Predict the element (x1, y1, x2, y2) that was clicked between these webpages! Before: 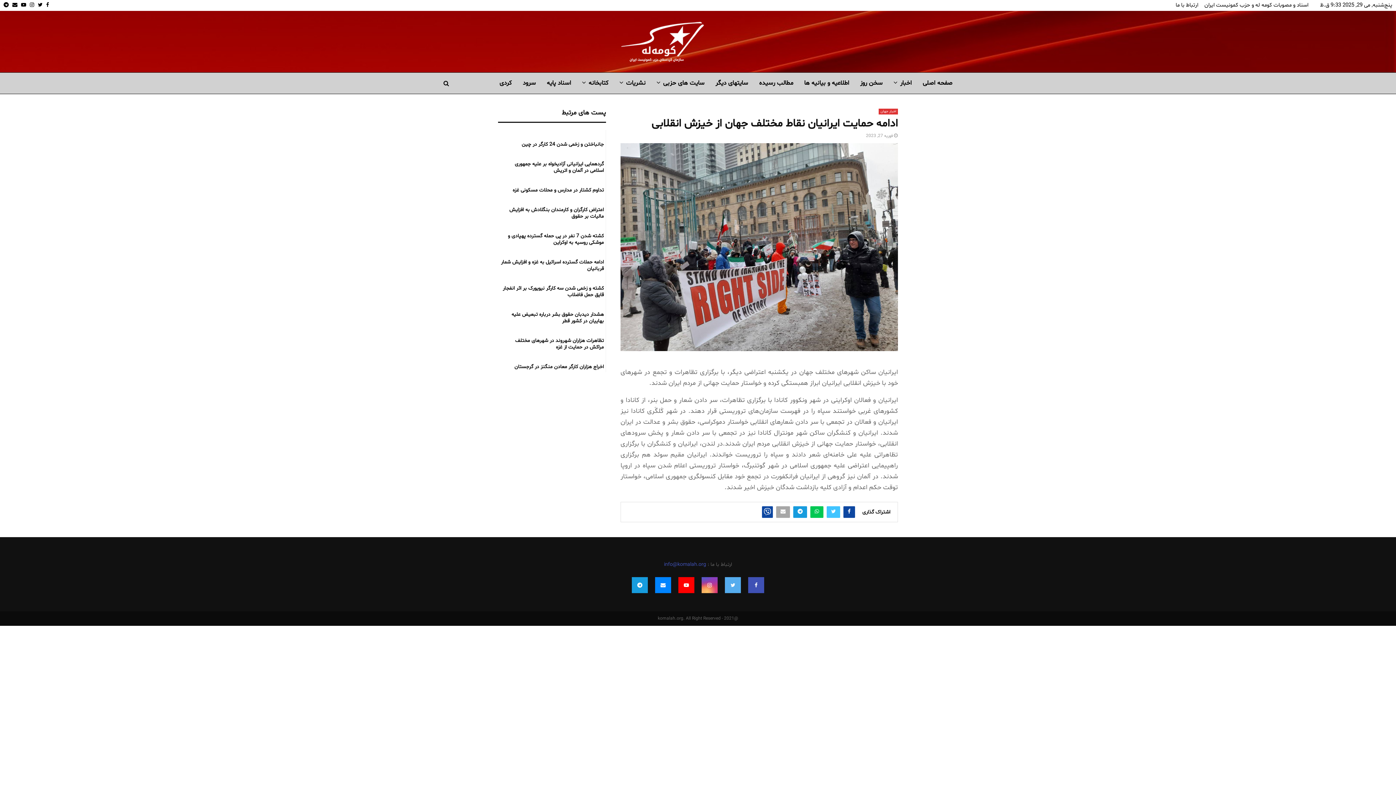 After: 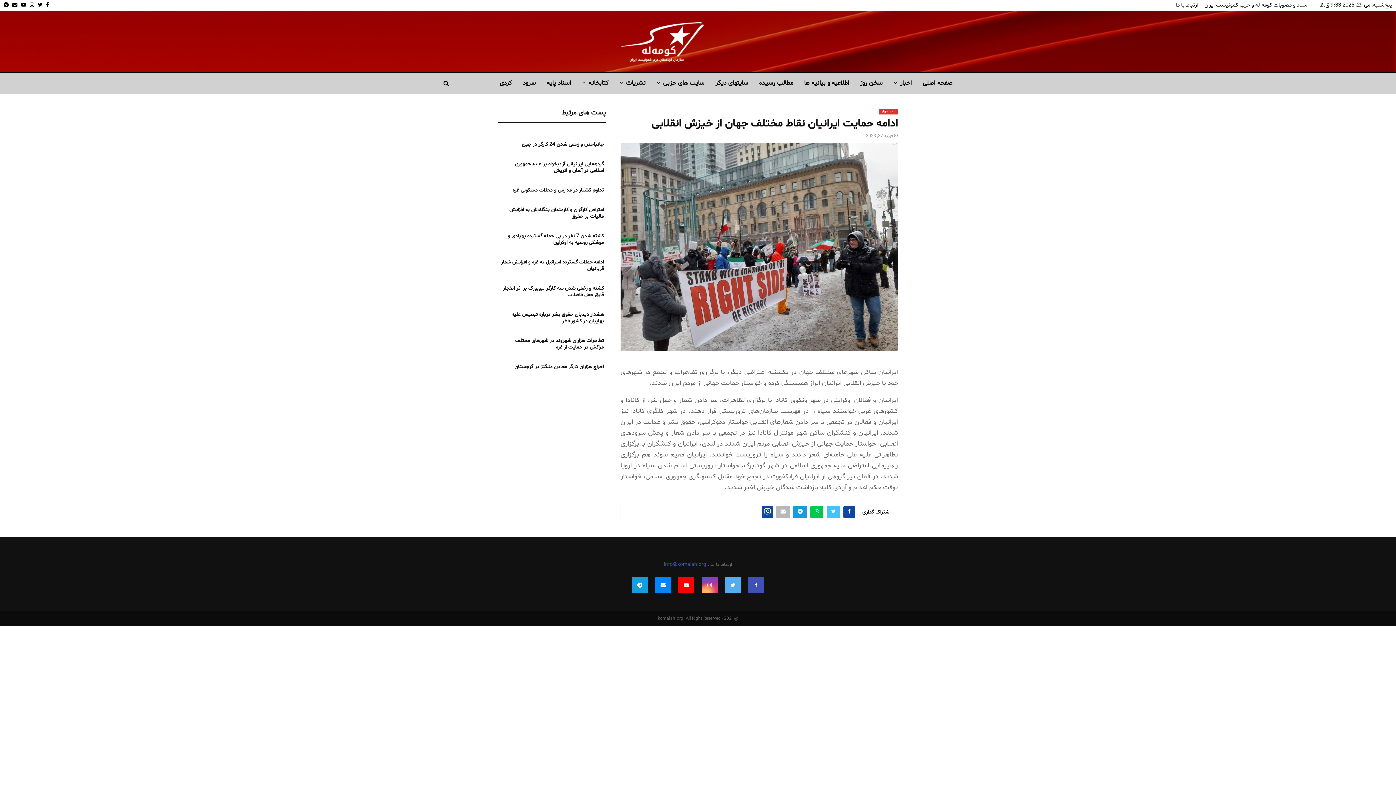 Action: bbox: (776, 506, 790, 518)